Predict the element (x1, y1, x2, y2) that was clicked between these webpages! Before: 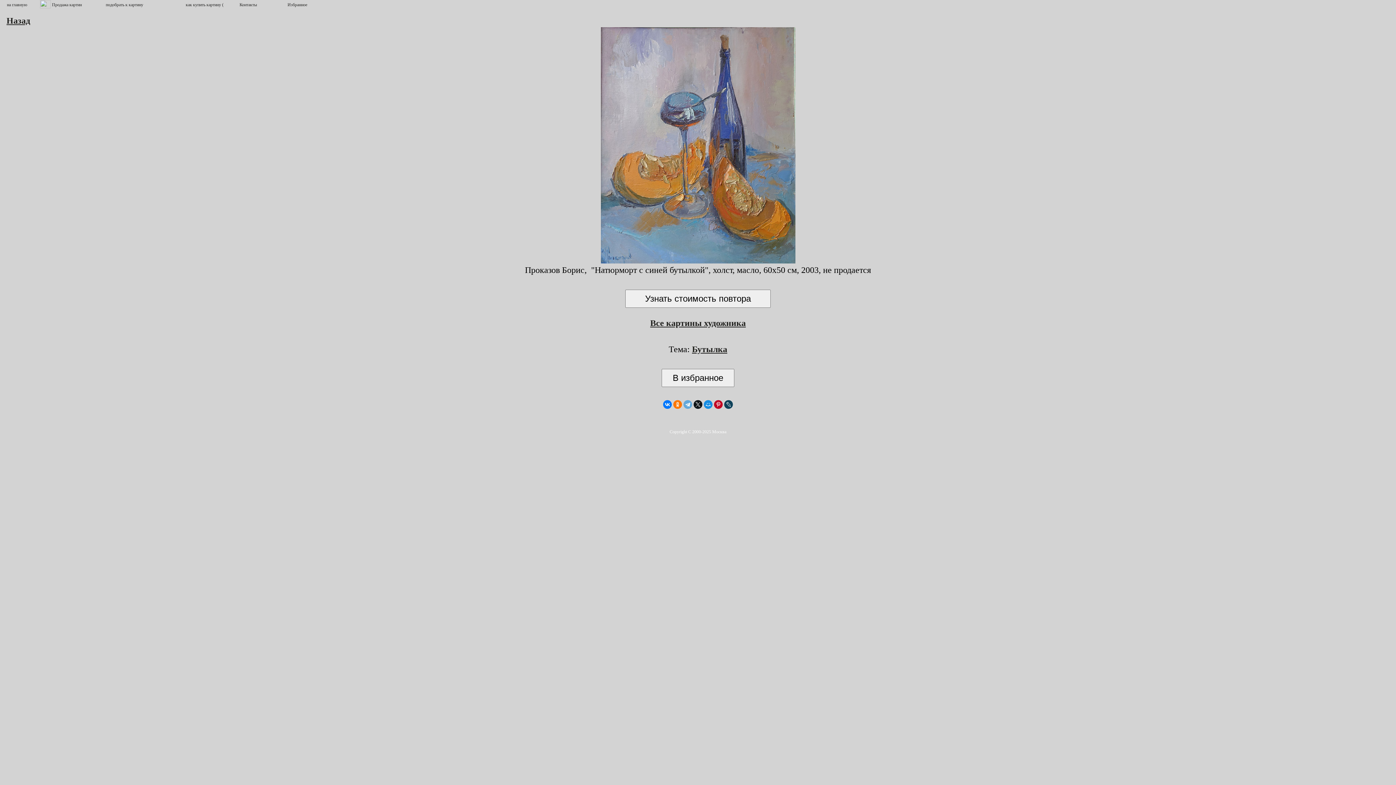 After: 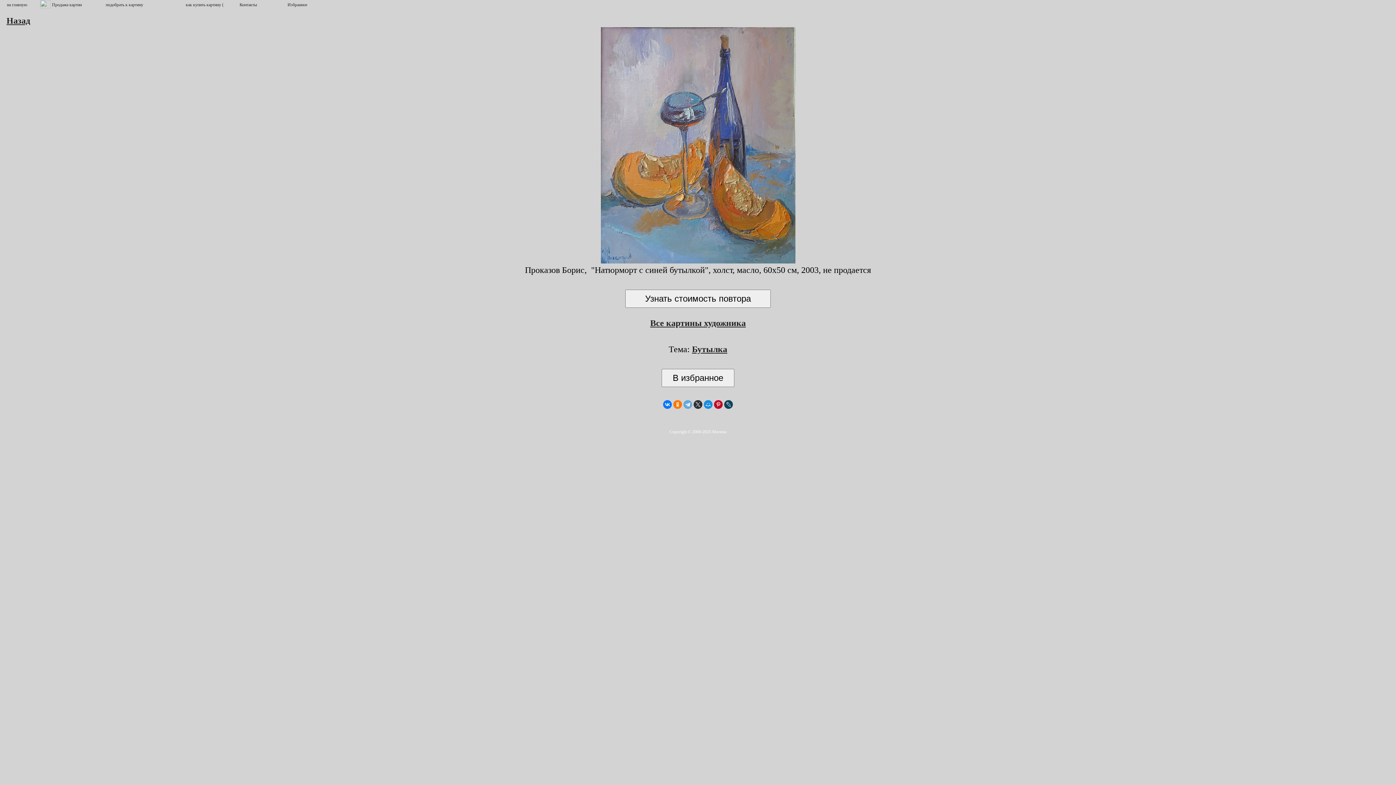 Action: bbox: (693, 400, 702, 409)